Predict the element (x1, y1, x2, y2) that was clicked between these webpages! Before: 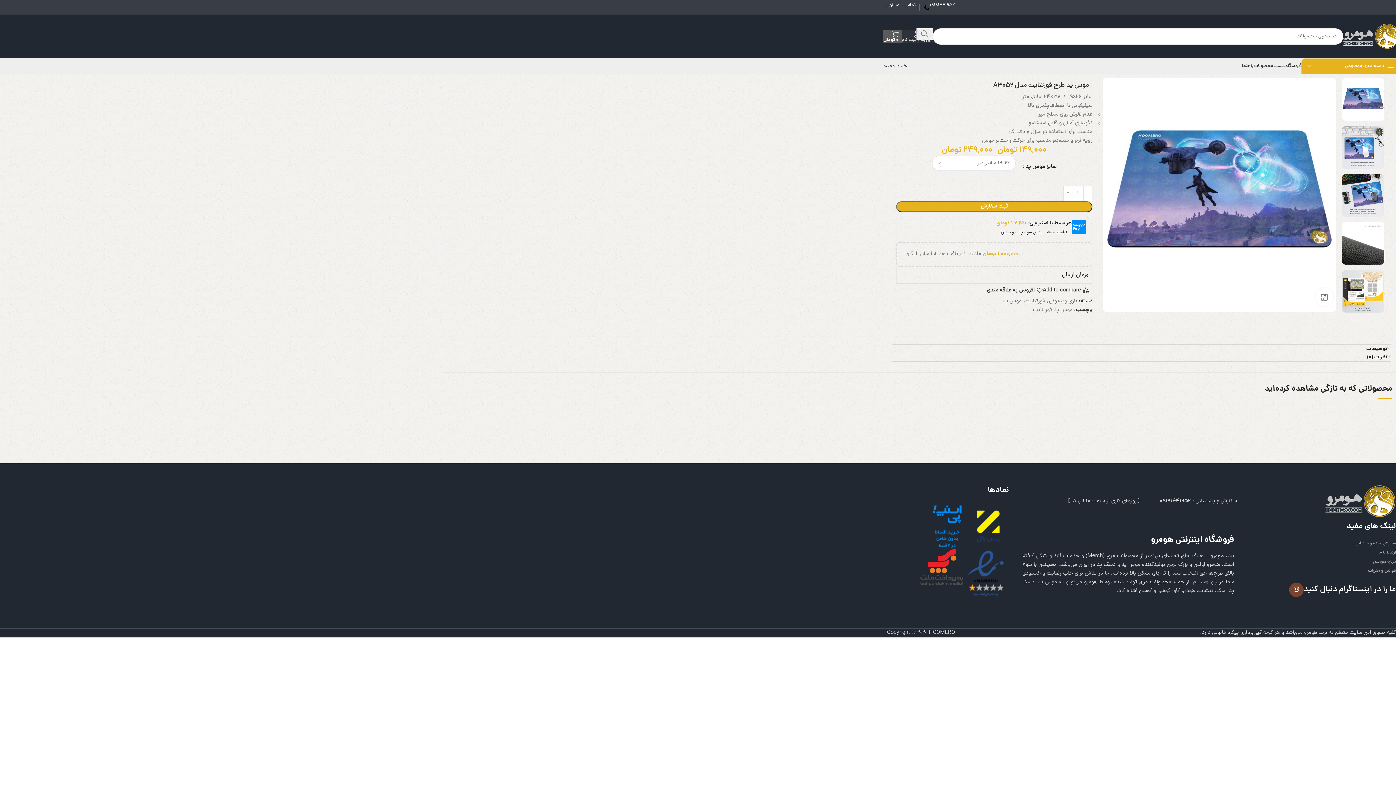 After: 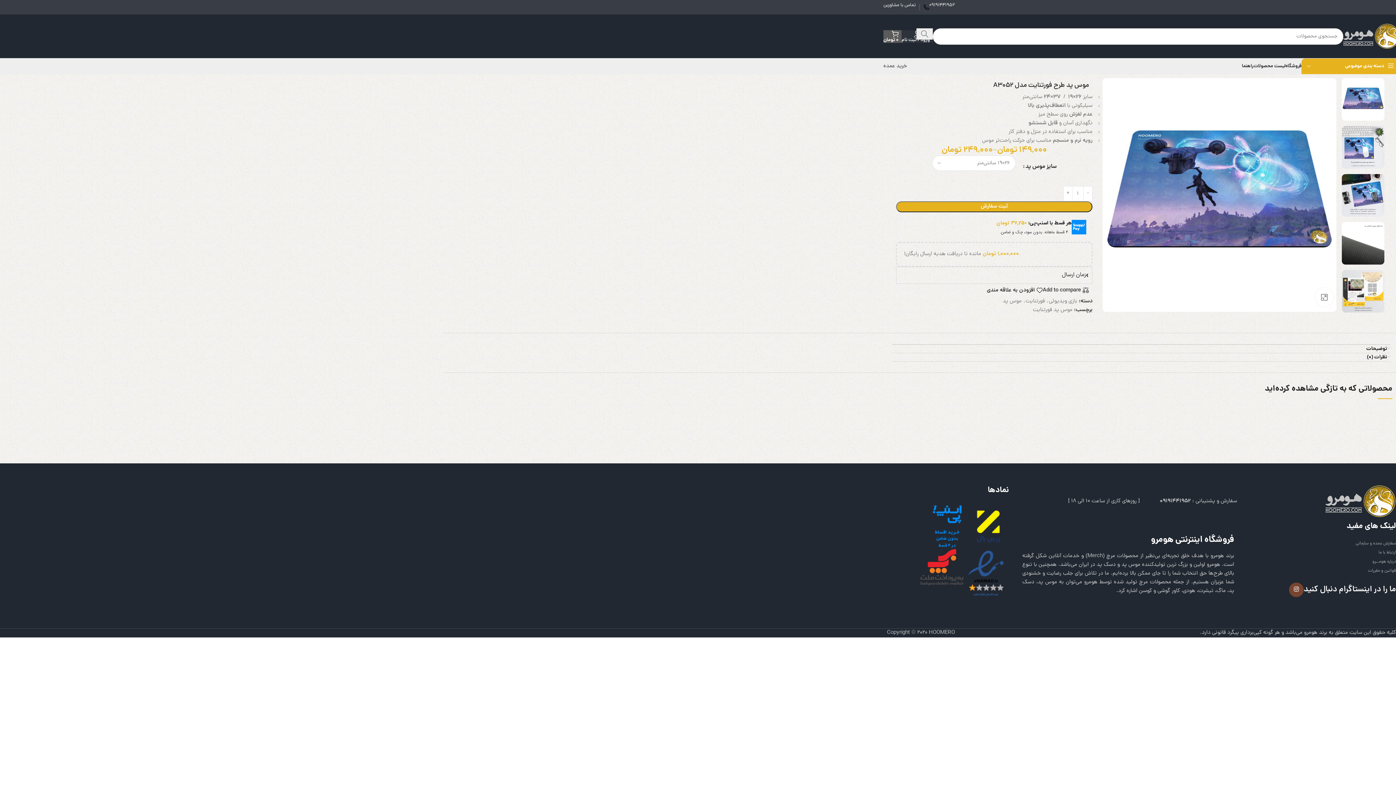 Action: bbox: (968, 522, 1009, 531) label: Image link